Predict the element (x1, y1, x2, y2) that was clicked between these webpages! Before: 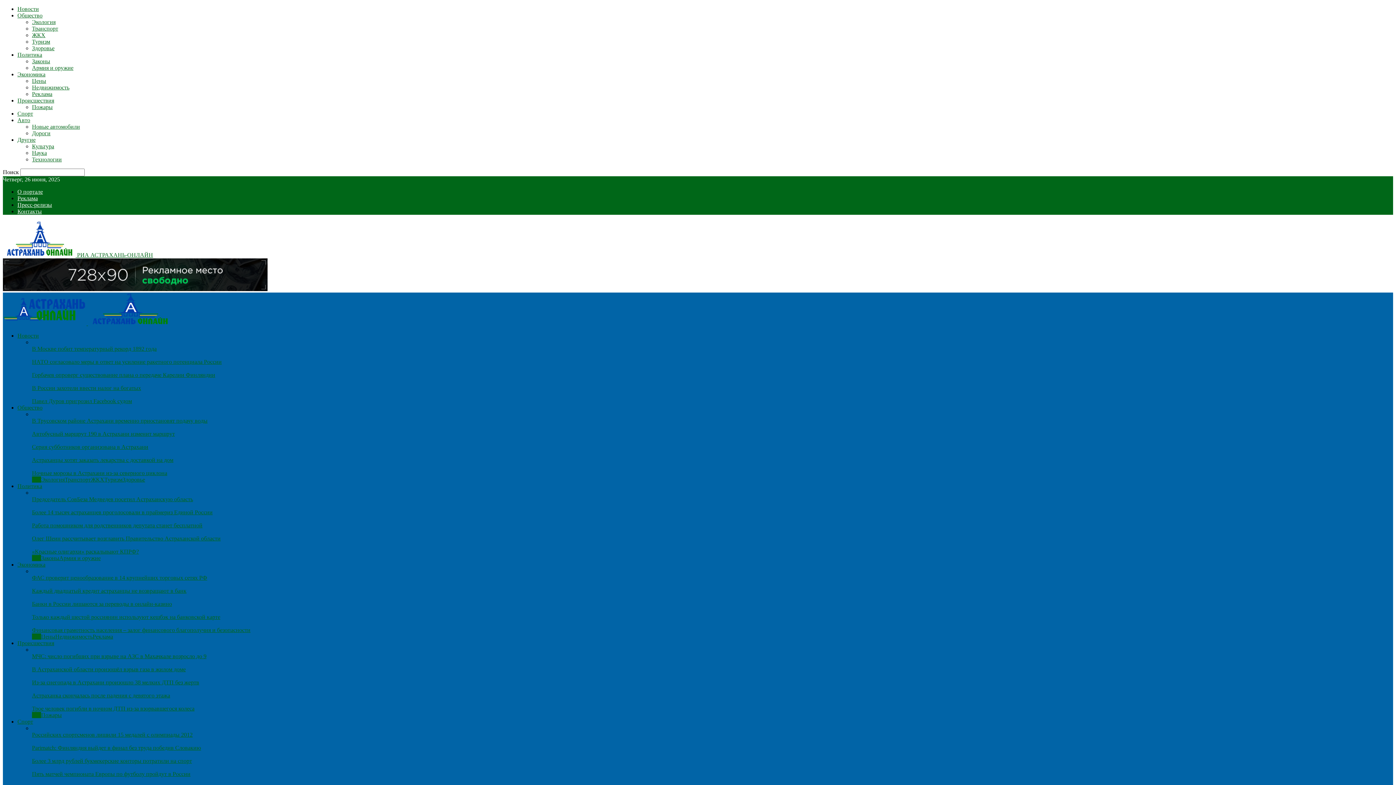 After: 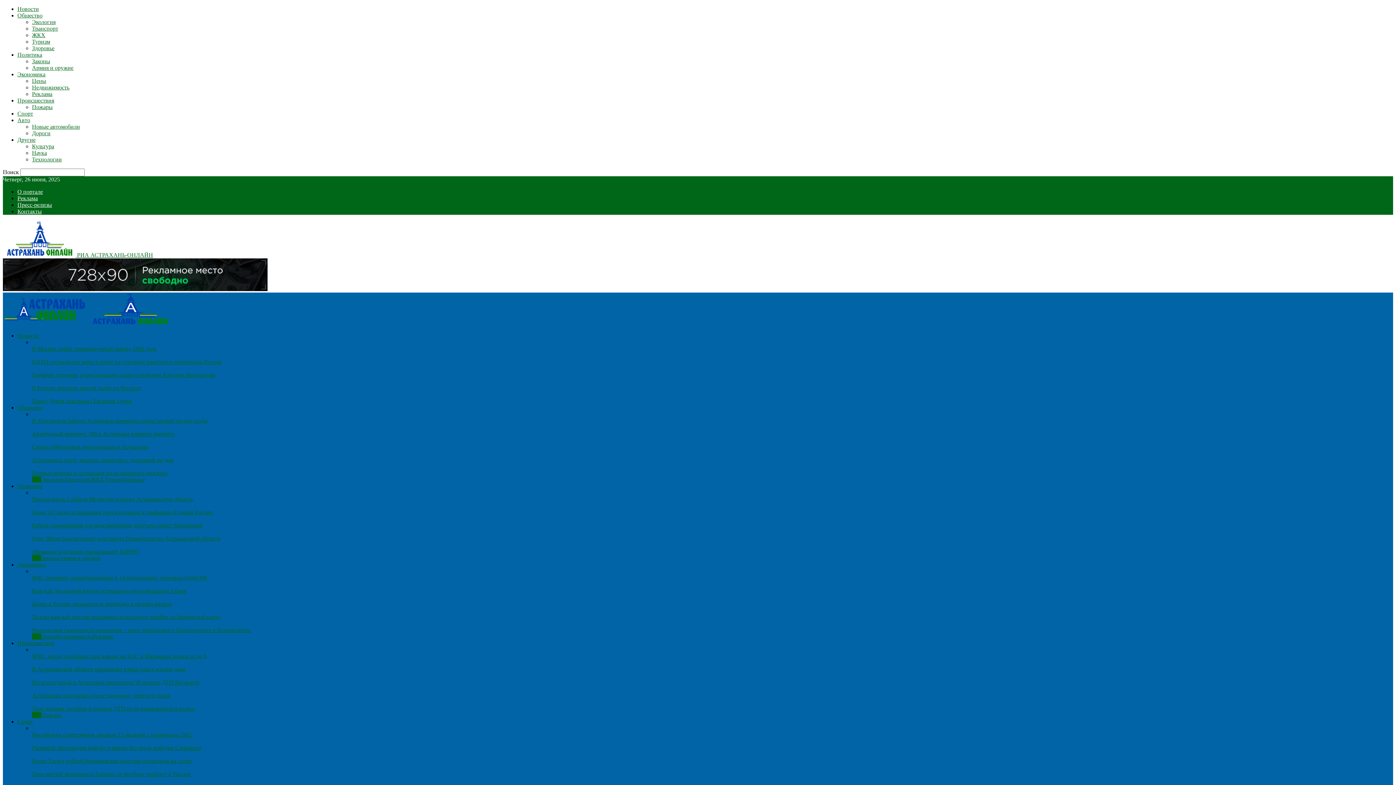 Action: label: Дороги bbox: (32, 130, 50, 136)